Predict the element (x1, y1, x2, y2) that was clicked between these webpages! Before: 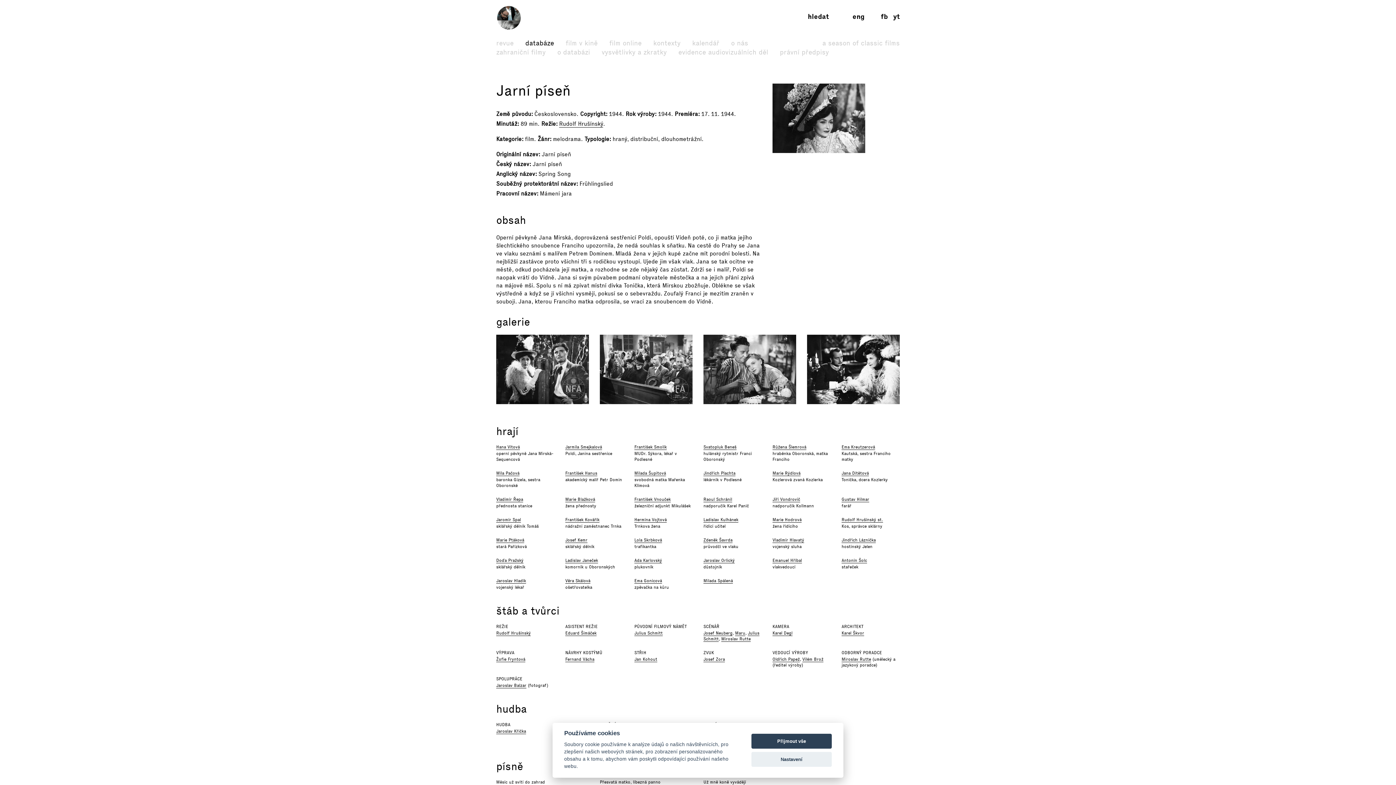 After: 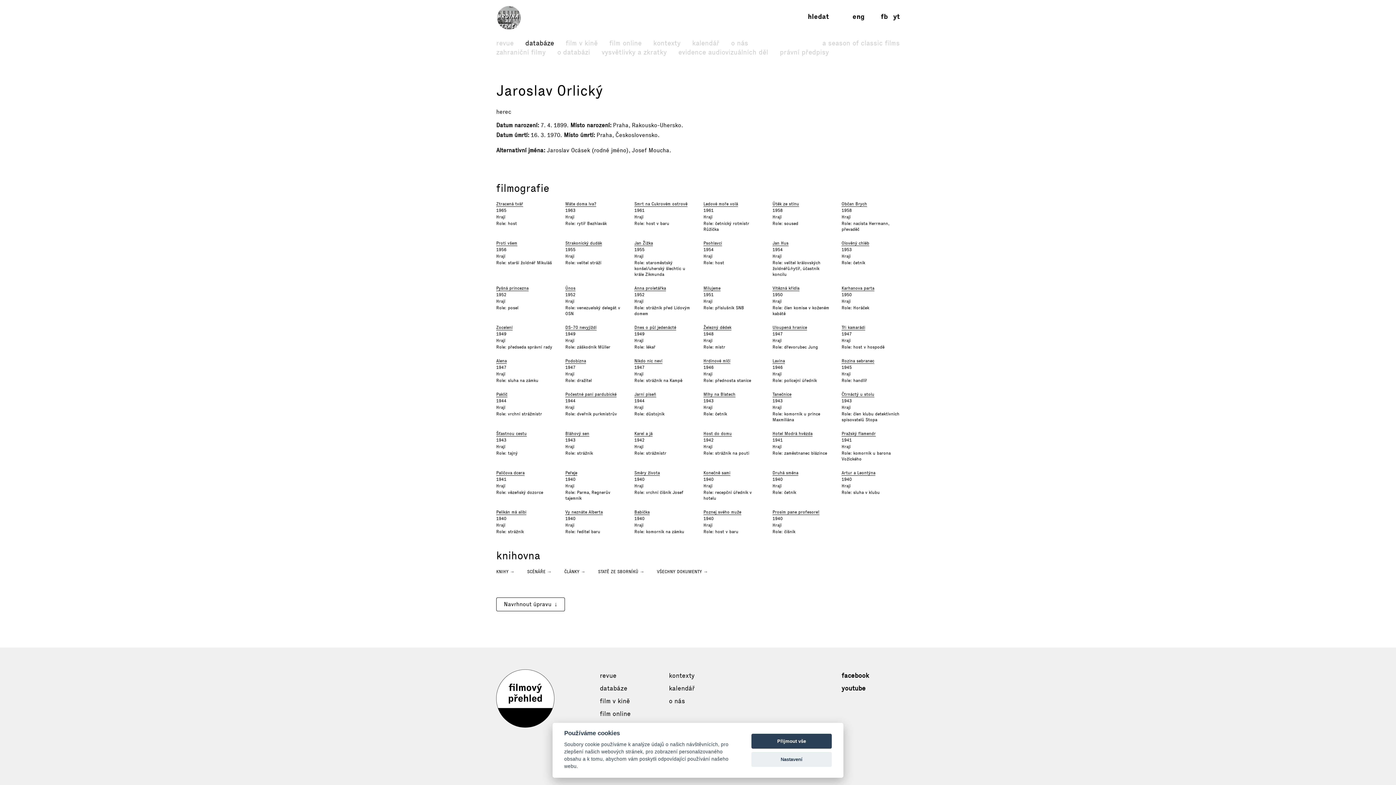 Action: bbox: (703, 558, 734, 563) label: Jaroslav Orlický